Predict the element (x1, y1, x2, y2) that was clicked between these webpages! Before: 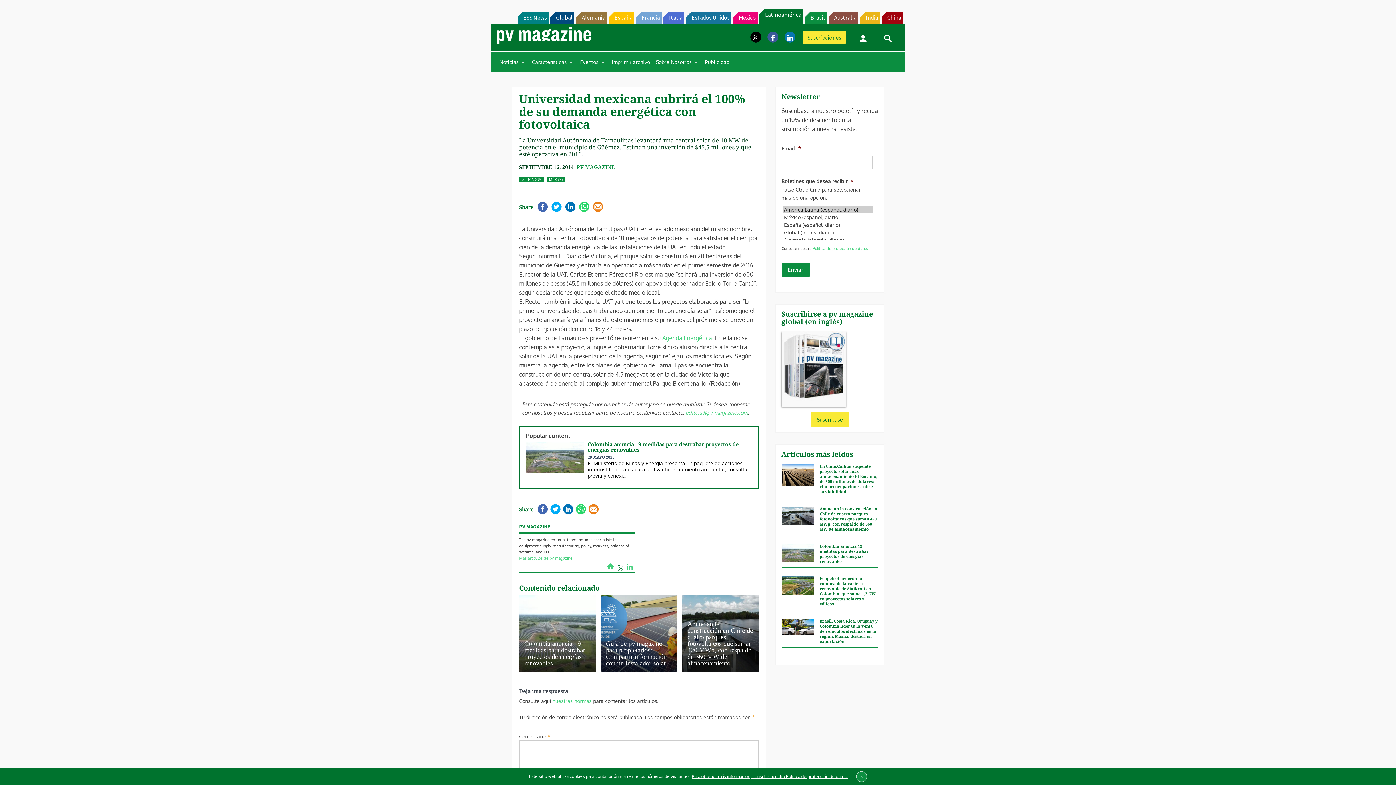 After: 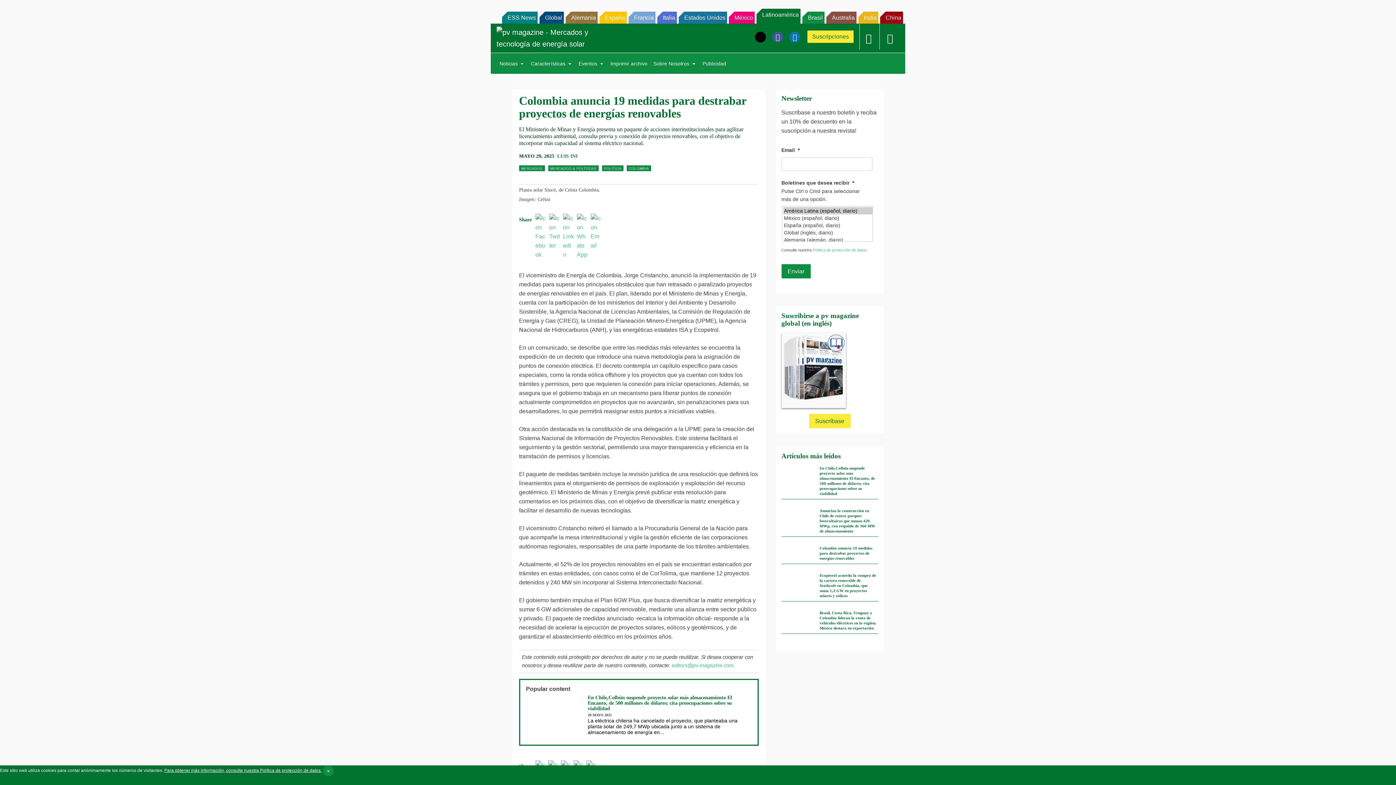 Action: bbox: (519, 601, 595, 677) label: Colombia anuncia 19 medidas para destrabar proyectos de energías renovables
El Ministerio de Minas y Energía presenta un paquete de acciones interinstitucionales para agilizar licenciamiento amb...